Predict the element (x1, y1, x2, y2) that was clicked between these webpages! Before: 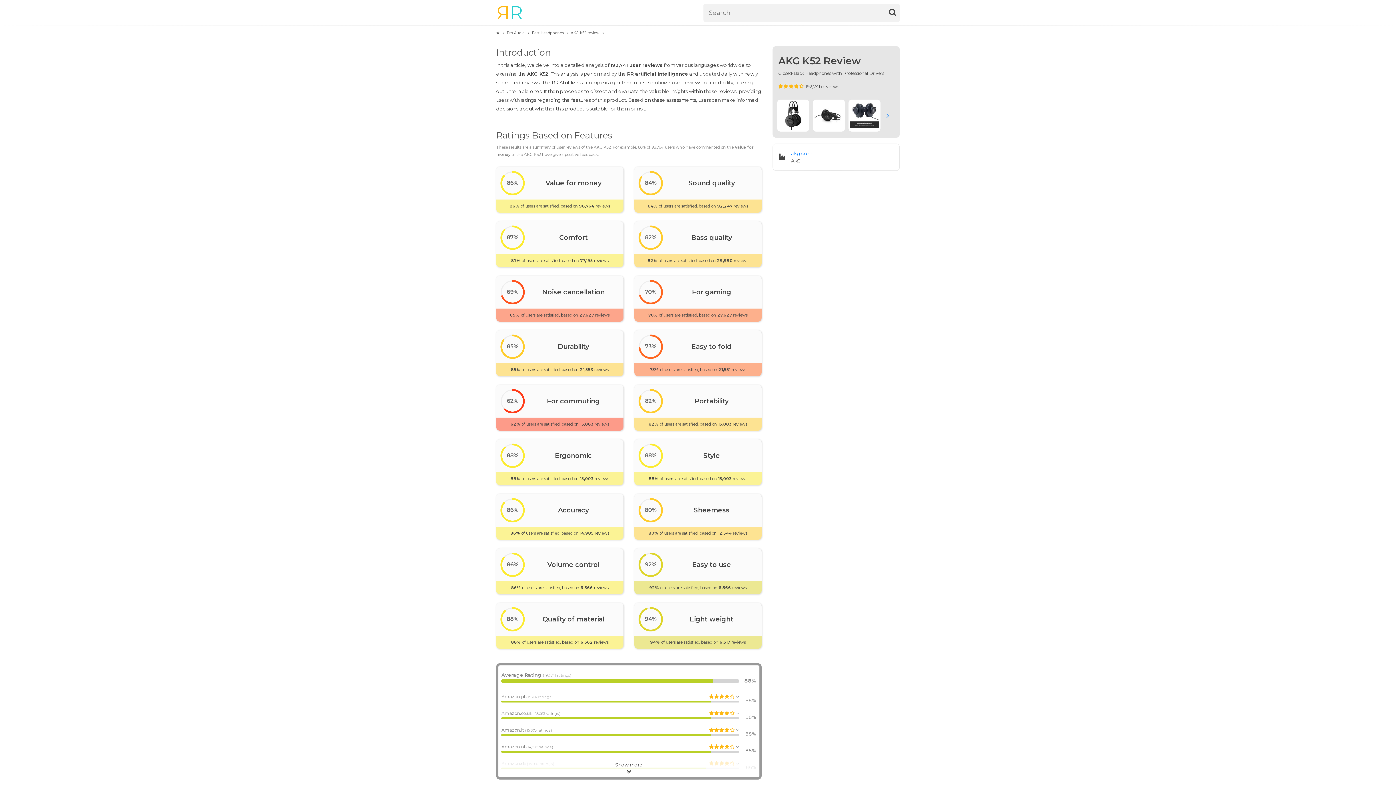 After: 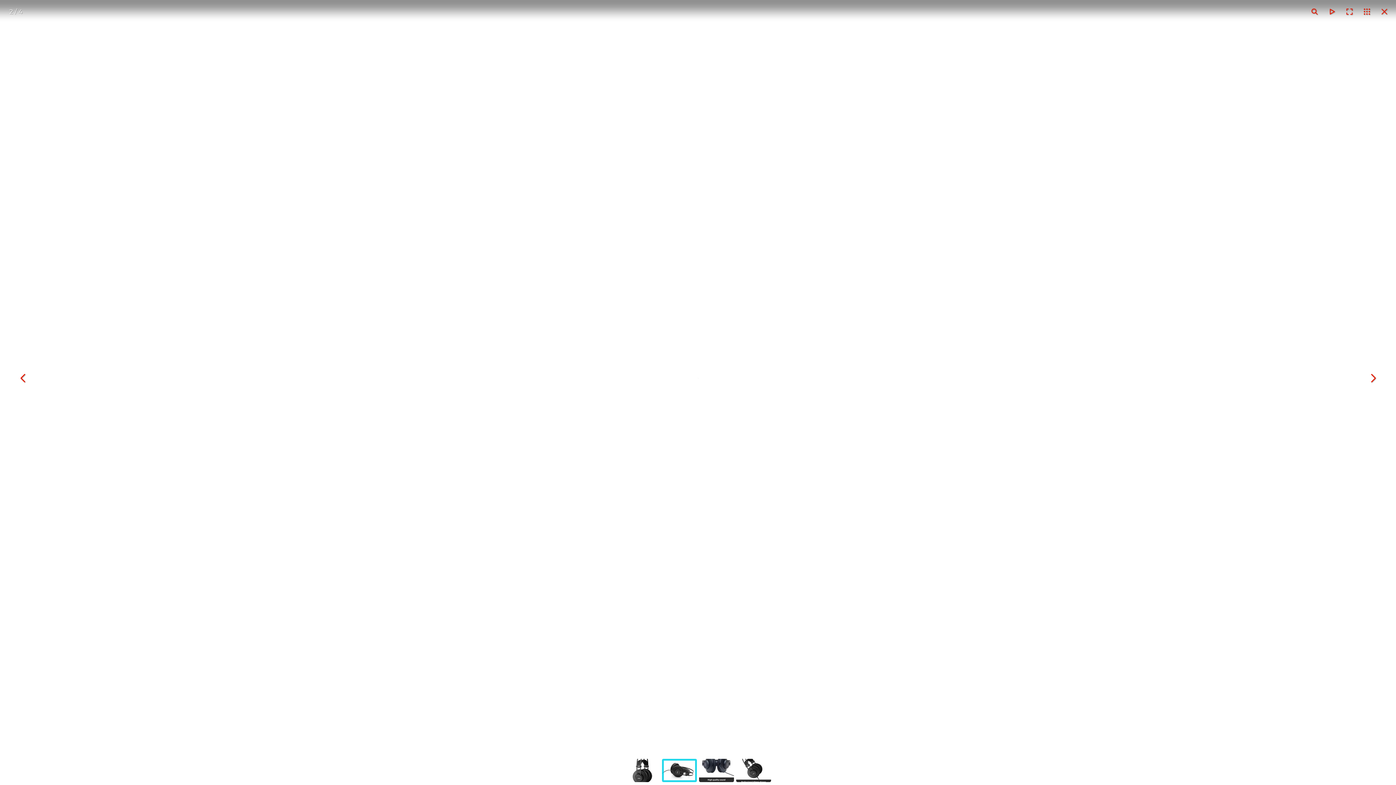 Action: bbox: (814, 112, 843, 117)